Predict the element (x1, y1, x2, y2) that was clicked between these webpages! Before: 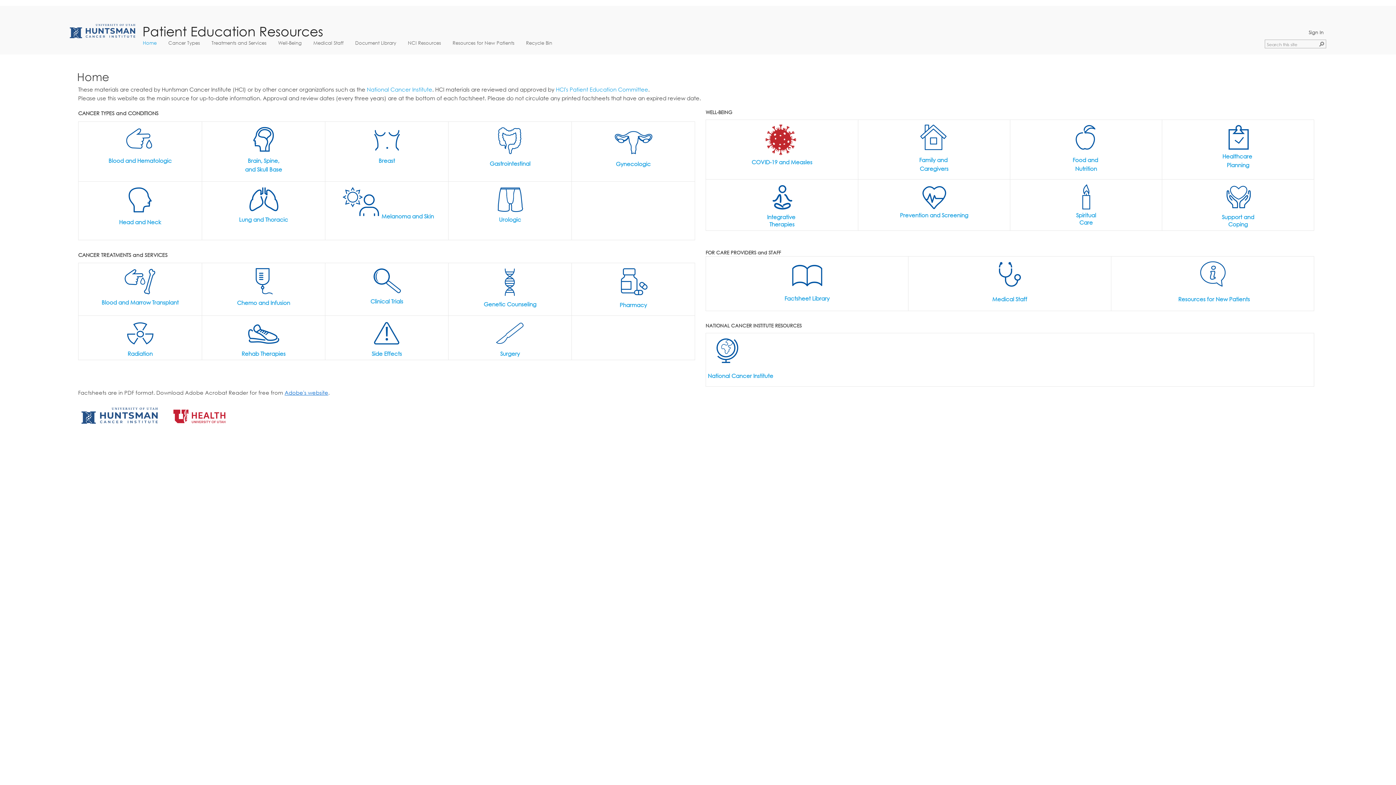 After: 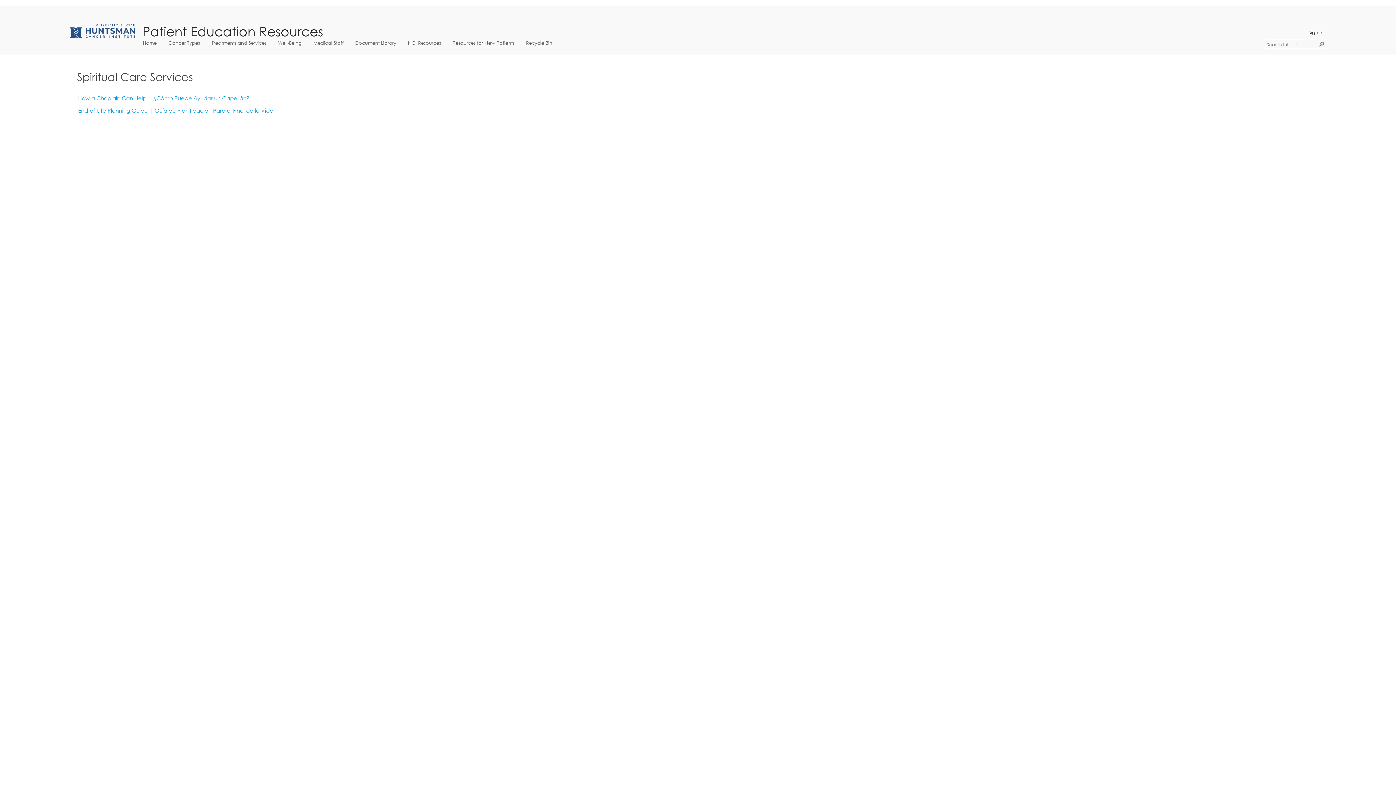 Action: bbox: (1076, 211, 1096, 226) label: Spiritual
Care